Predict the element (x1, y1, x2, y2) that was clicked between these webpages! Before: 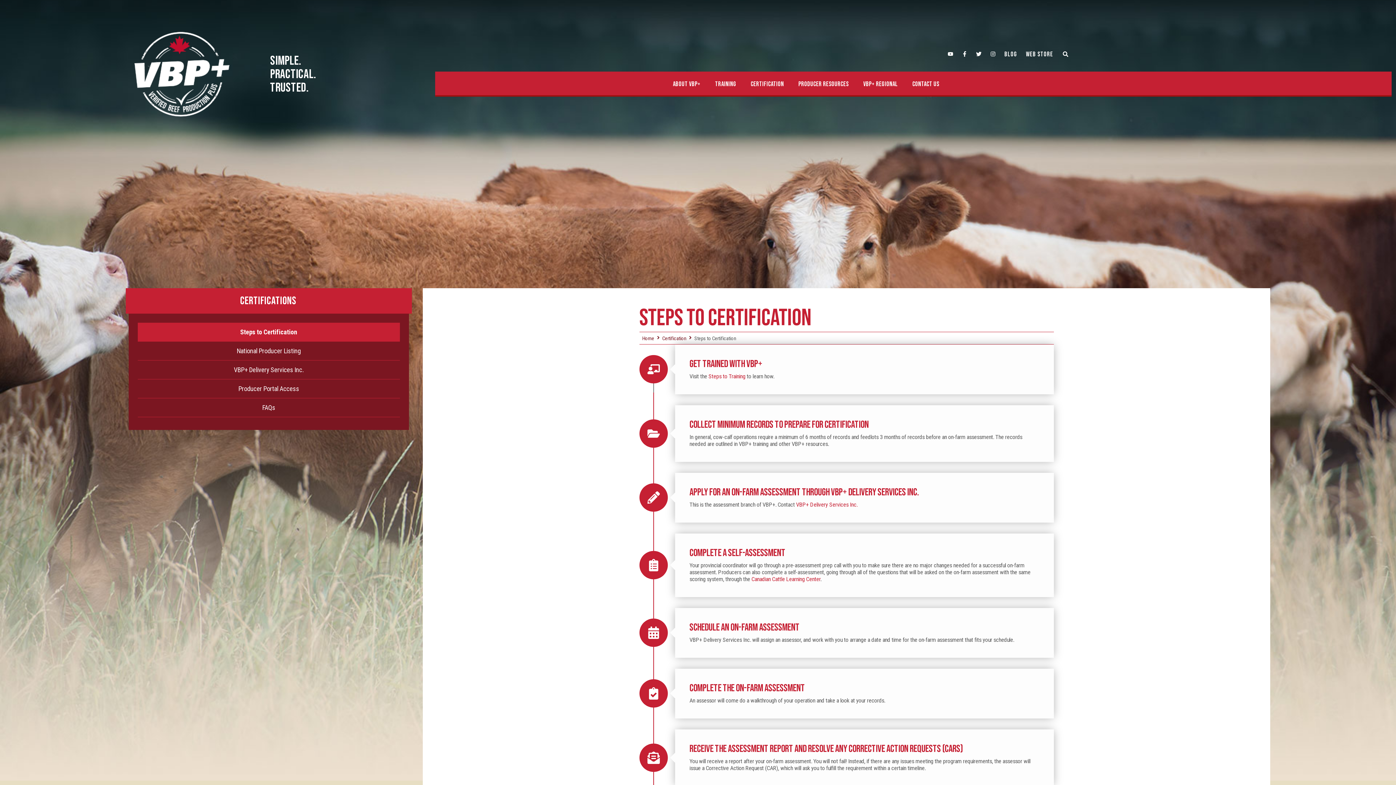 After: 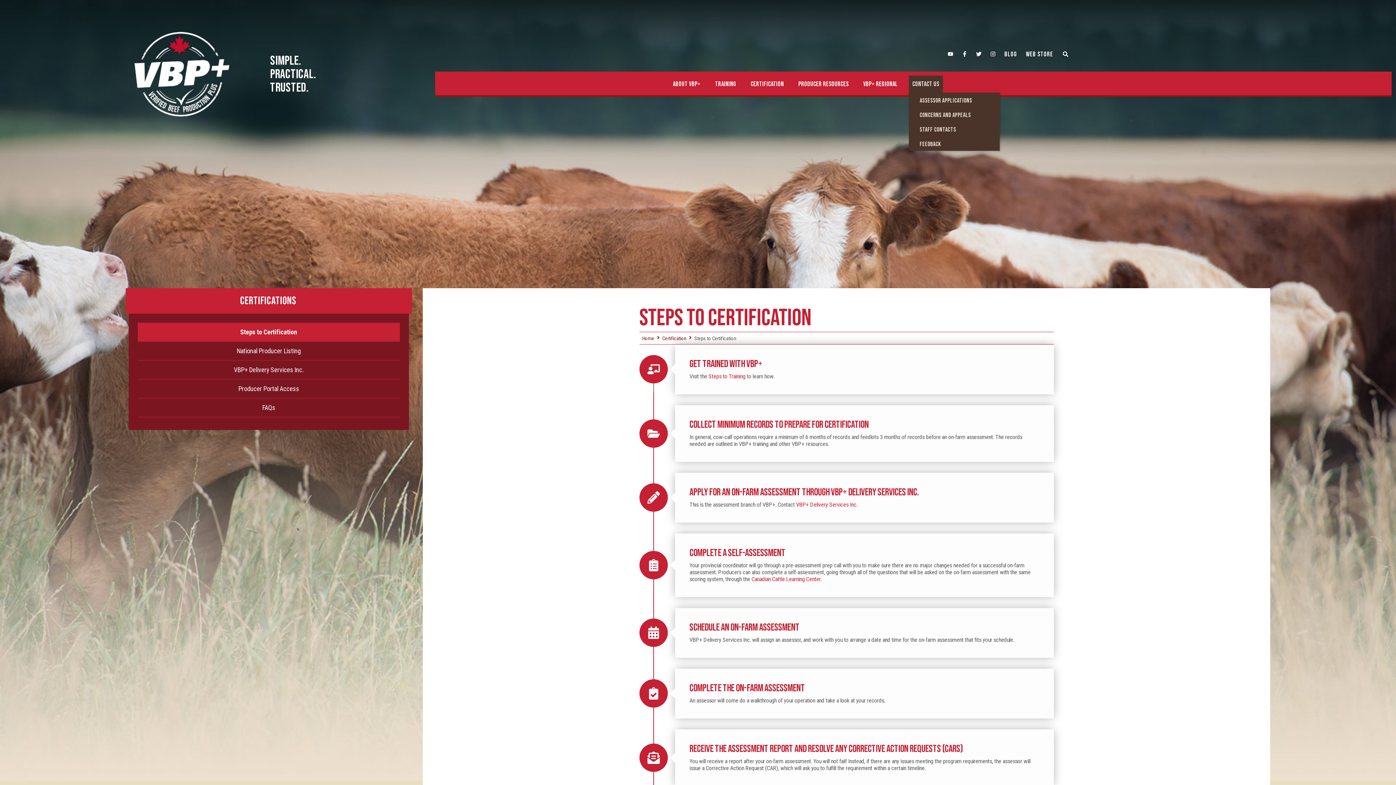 Action: label: Contact Us bbox: (915, 75, 949, 92)